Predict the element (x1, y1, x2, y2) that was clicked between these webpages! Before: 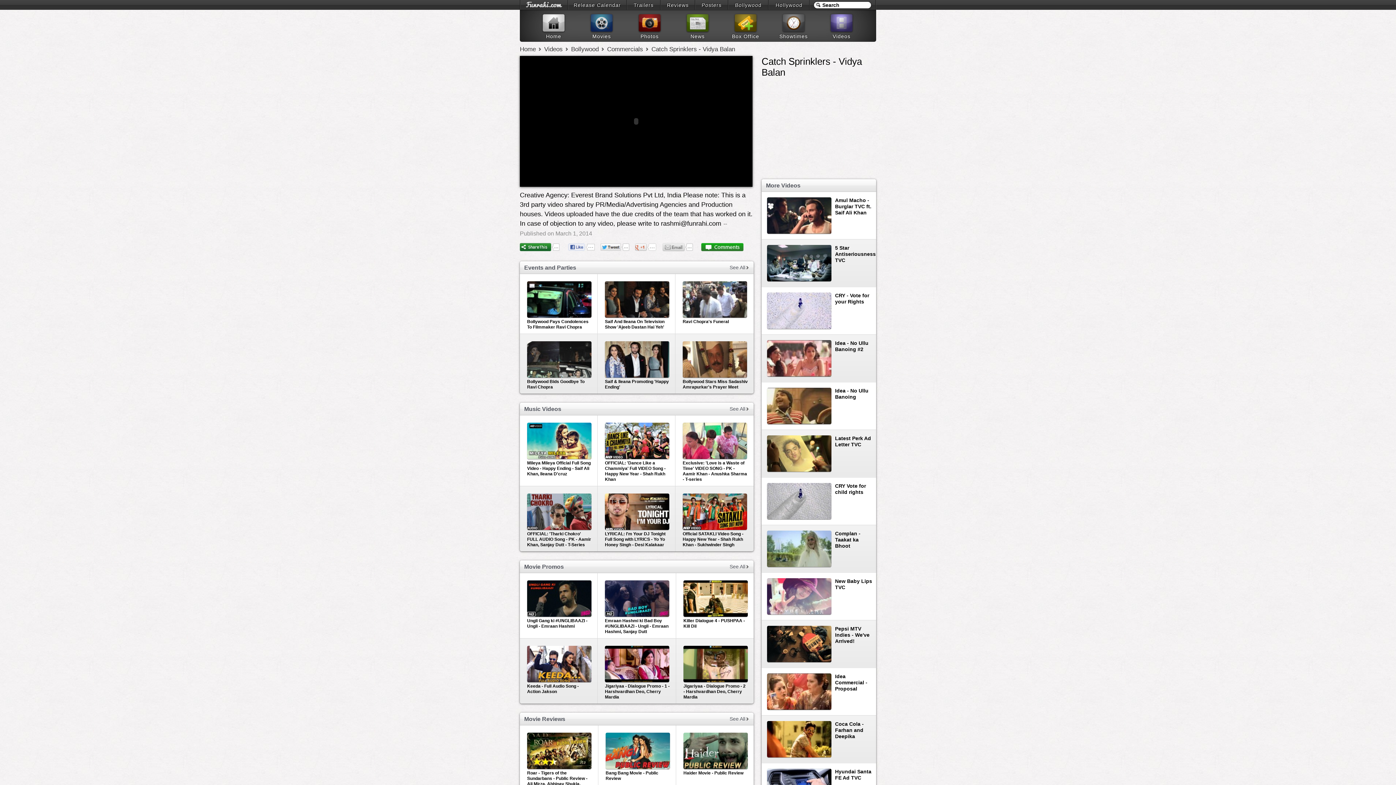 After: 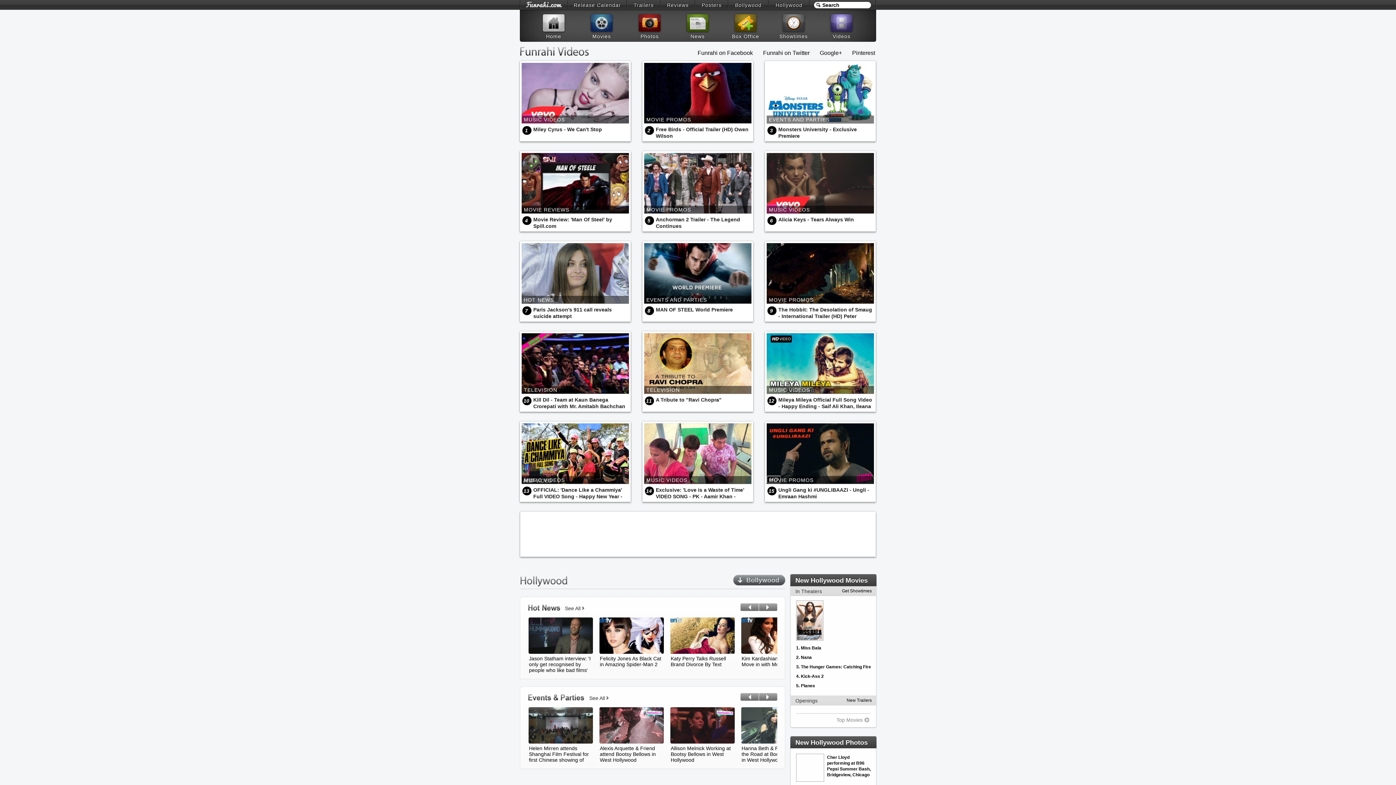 Action: bbox: (536, 46, 562, 52) label: Videos